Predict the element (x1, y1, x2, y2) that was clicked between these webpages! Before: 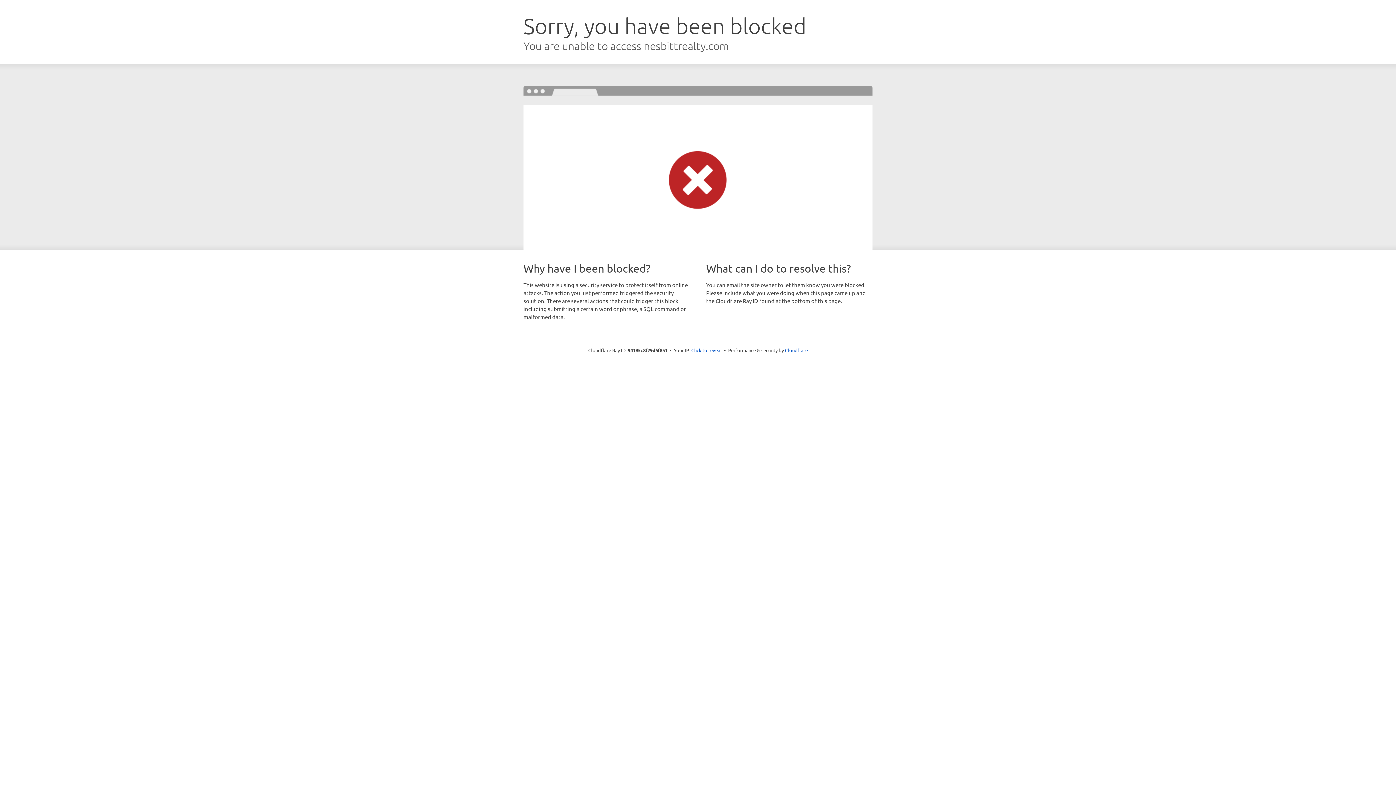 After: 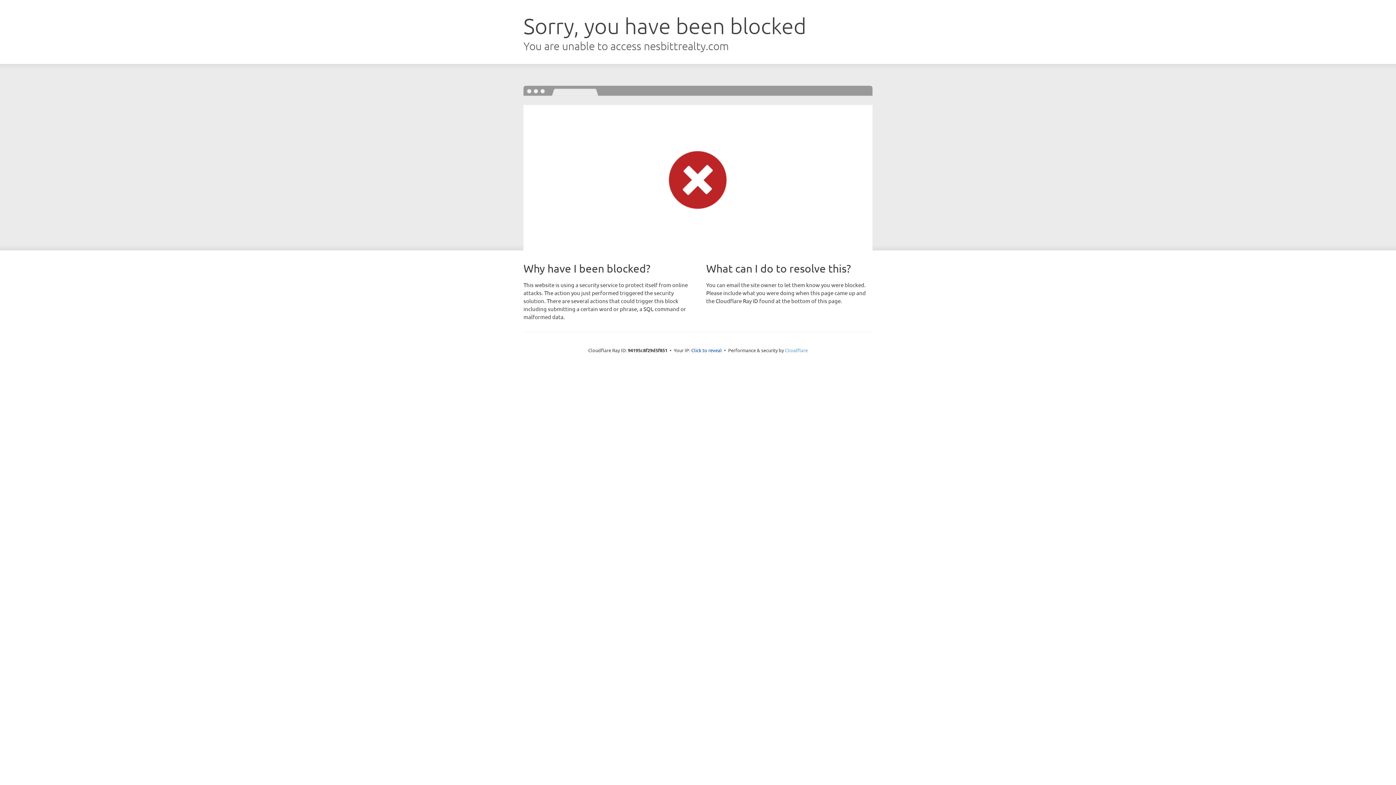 Action: label: Cloudflare bbox: (785, 347, 808, 353)